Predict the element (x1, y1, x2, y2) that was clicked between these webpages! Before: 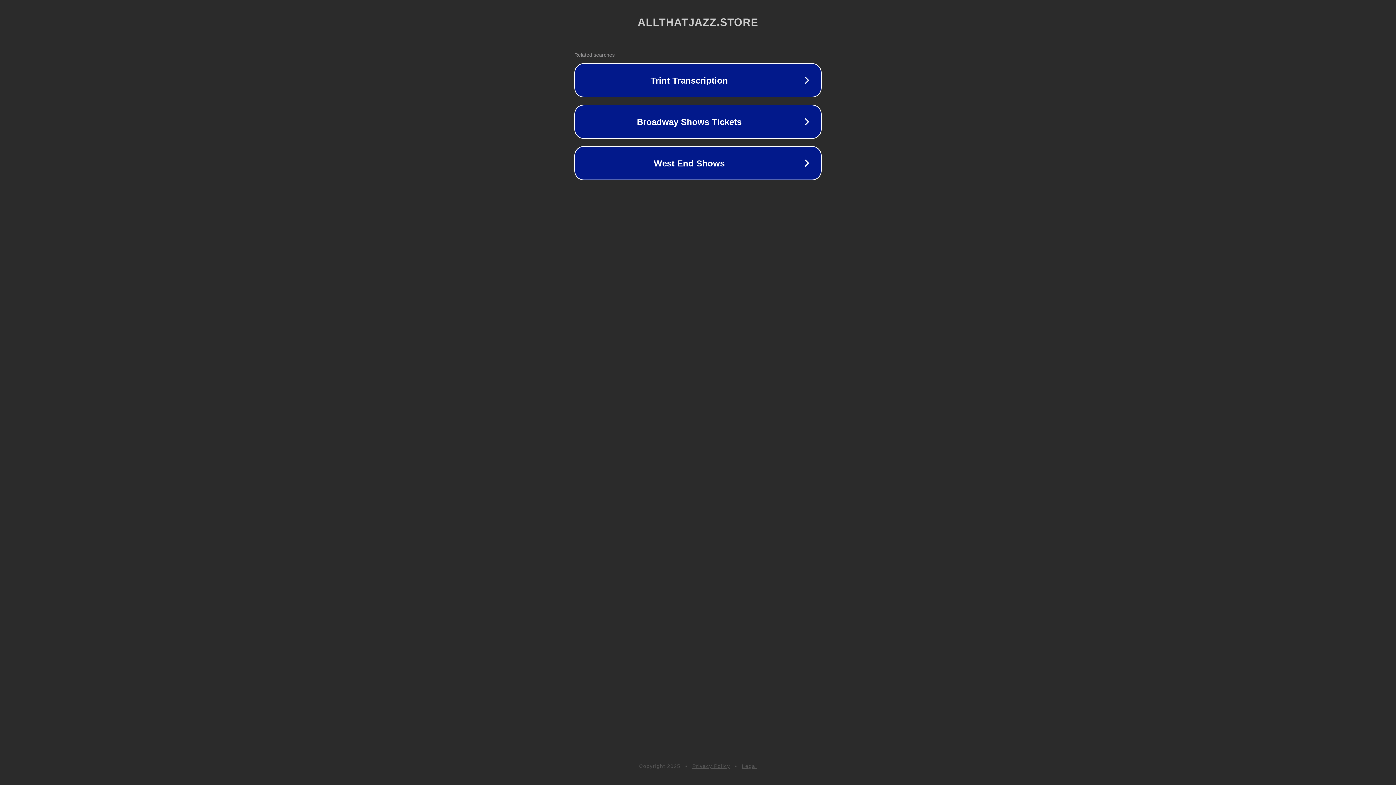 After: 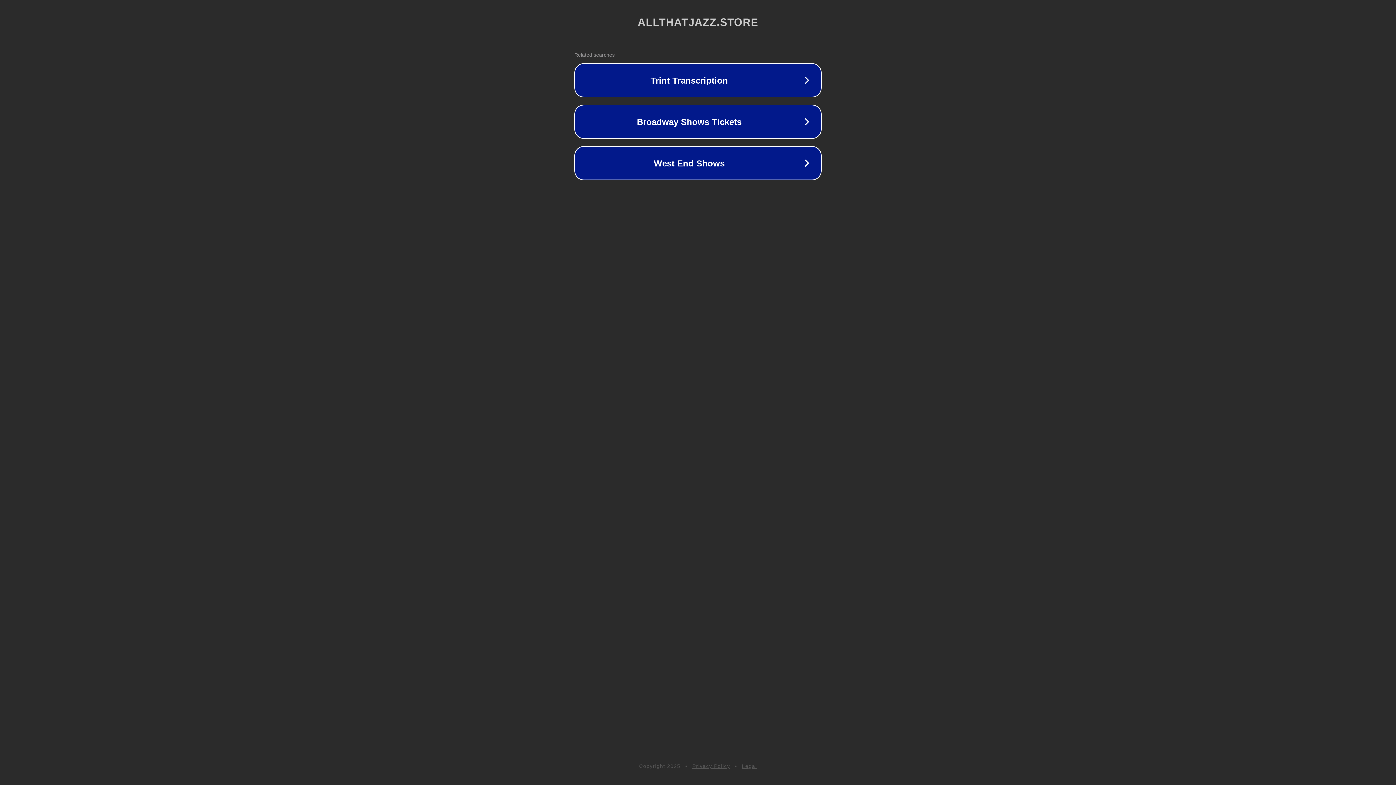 Action: bbox: (742, 763, 757, 769) label: Legal